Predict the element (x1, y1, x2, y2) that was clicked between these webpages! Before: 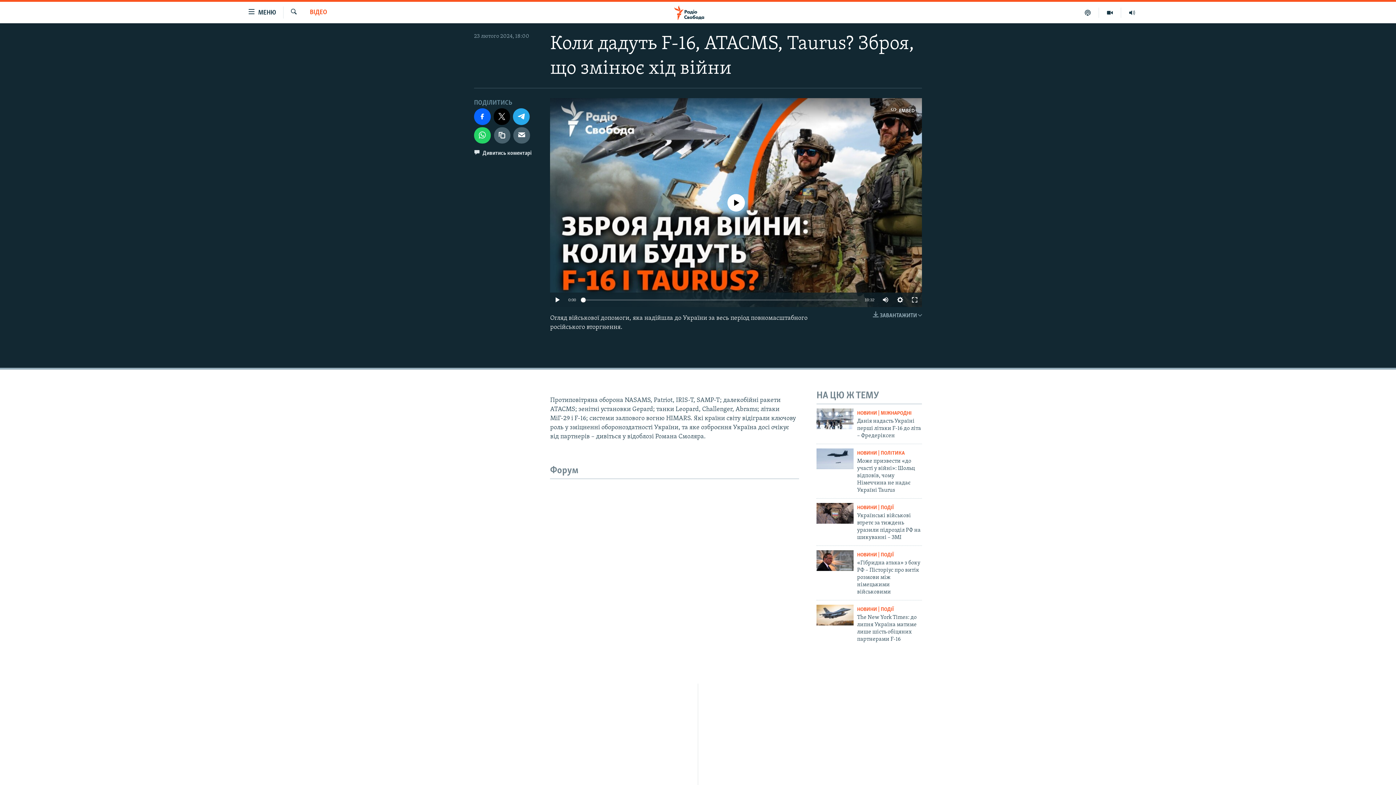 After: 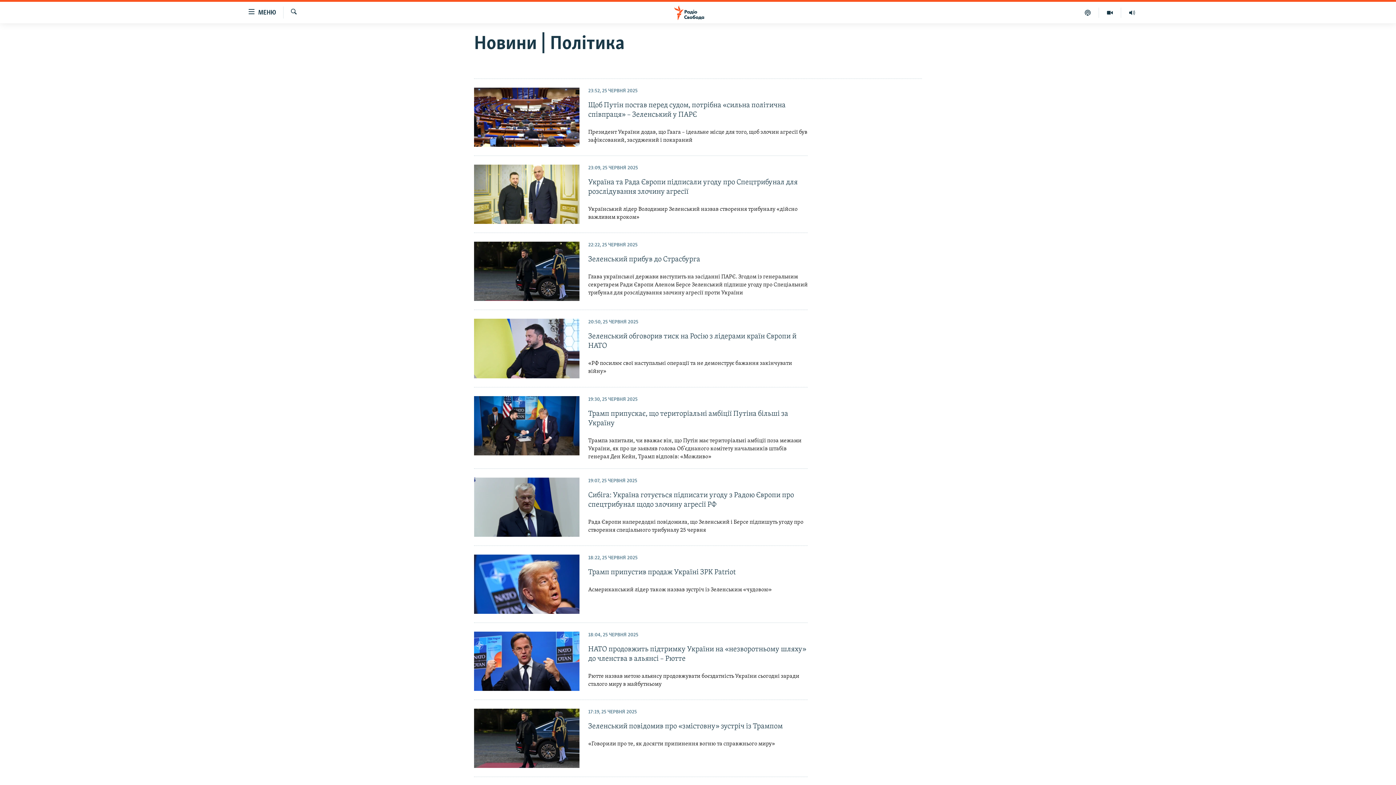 Action: bbox: (857, 450, 904, 456) label: НОВИНИ | ПОЛІТИКА